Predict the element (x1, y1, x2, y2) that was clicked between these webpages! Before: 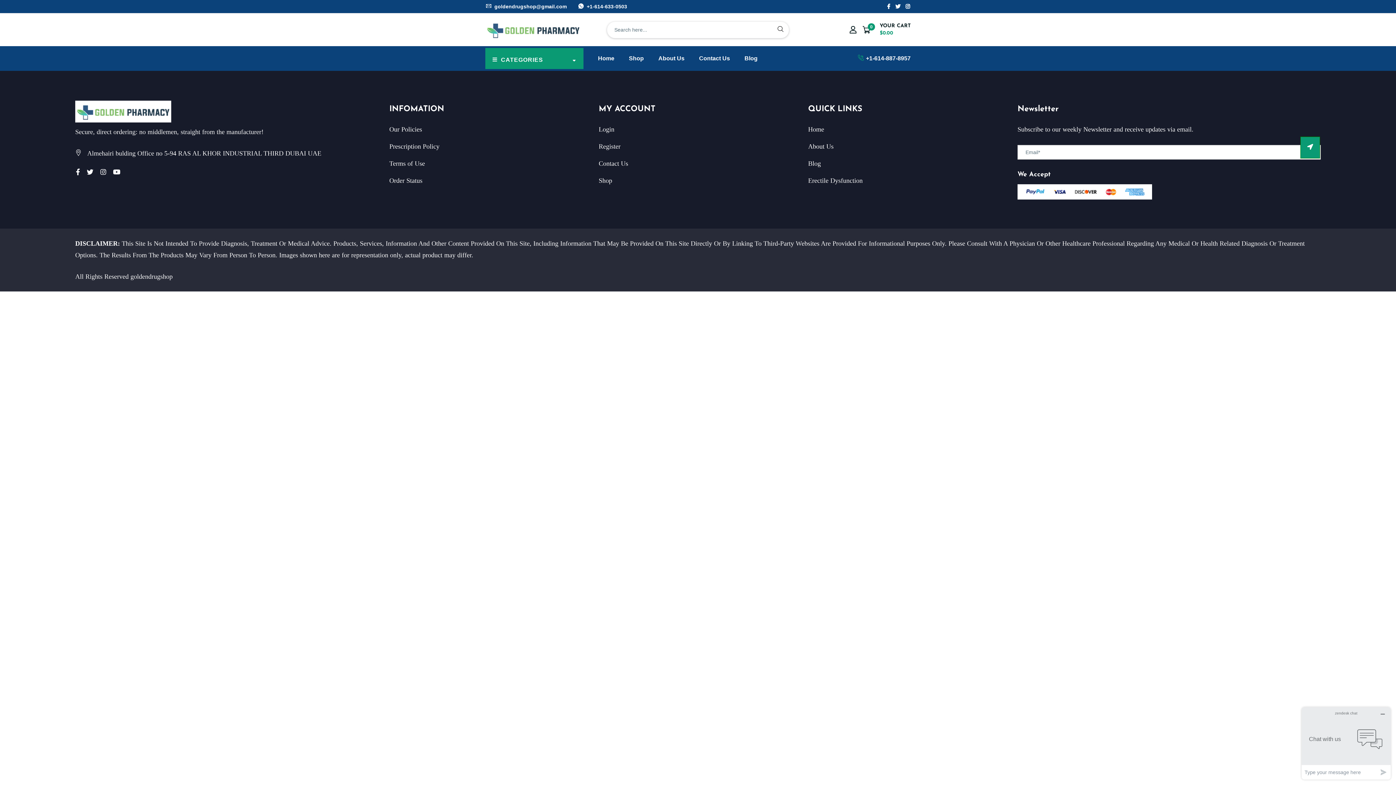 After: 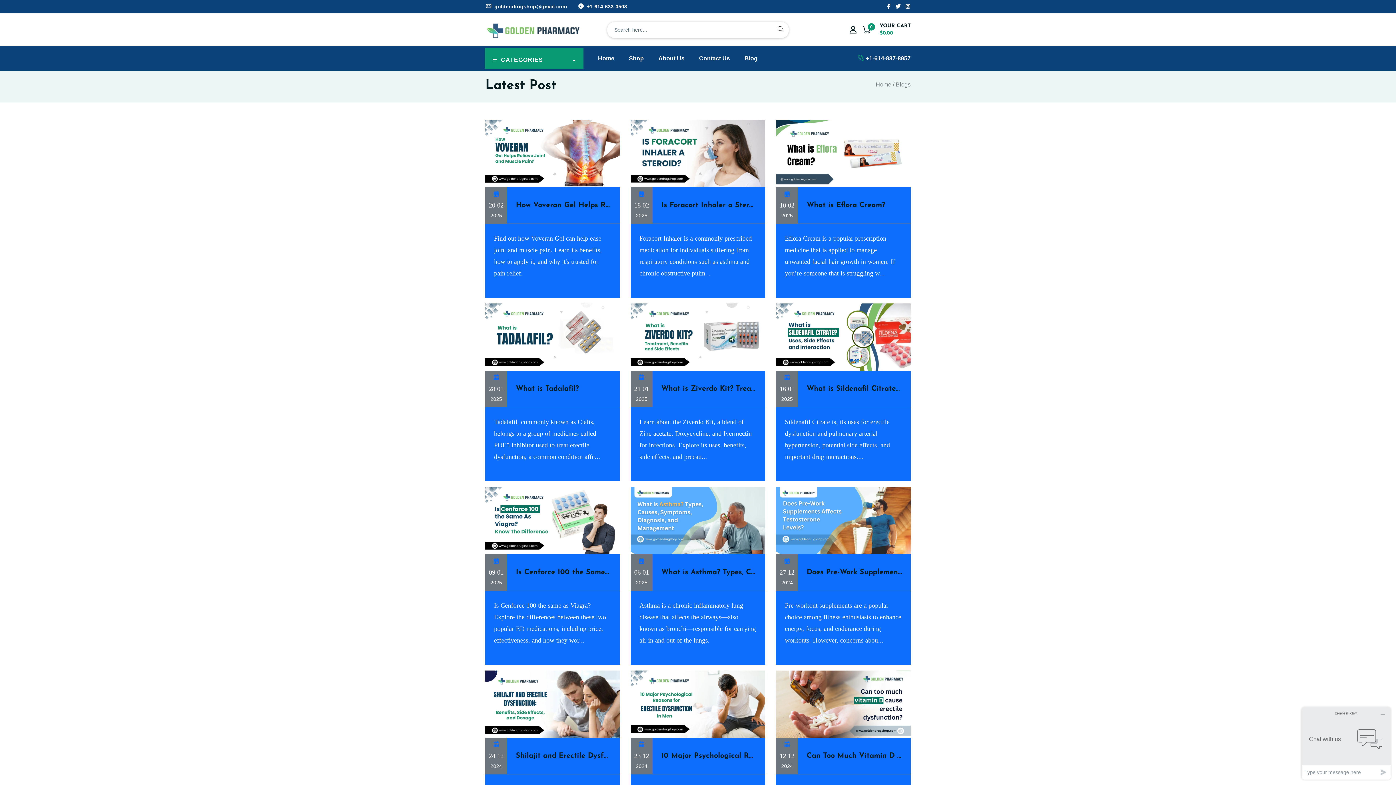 Action: bbox: (741, 46, 761, 70) label: Blog